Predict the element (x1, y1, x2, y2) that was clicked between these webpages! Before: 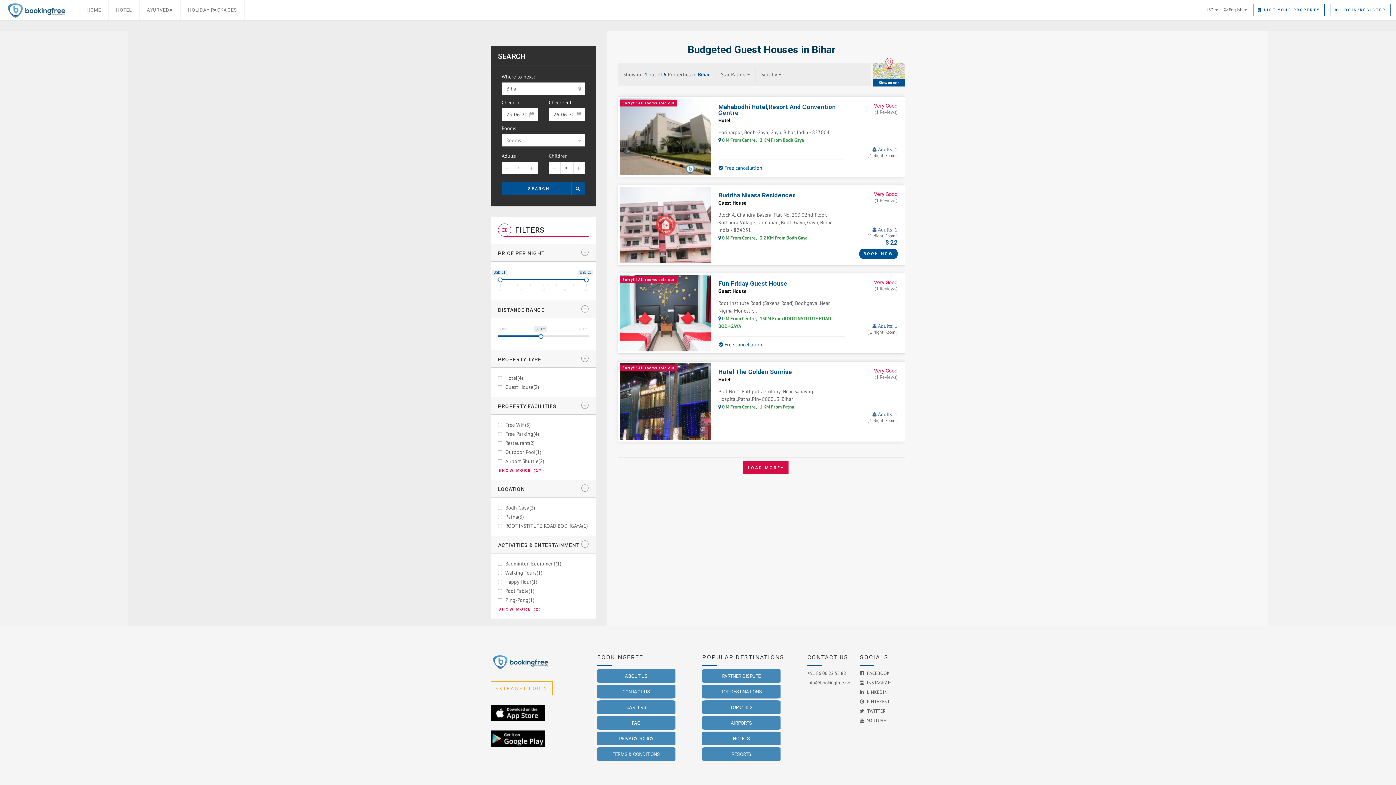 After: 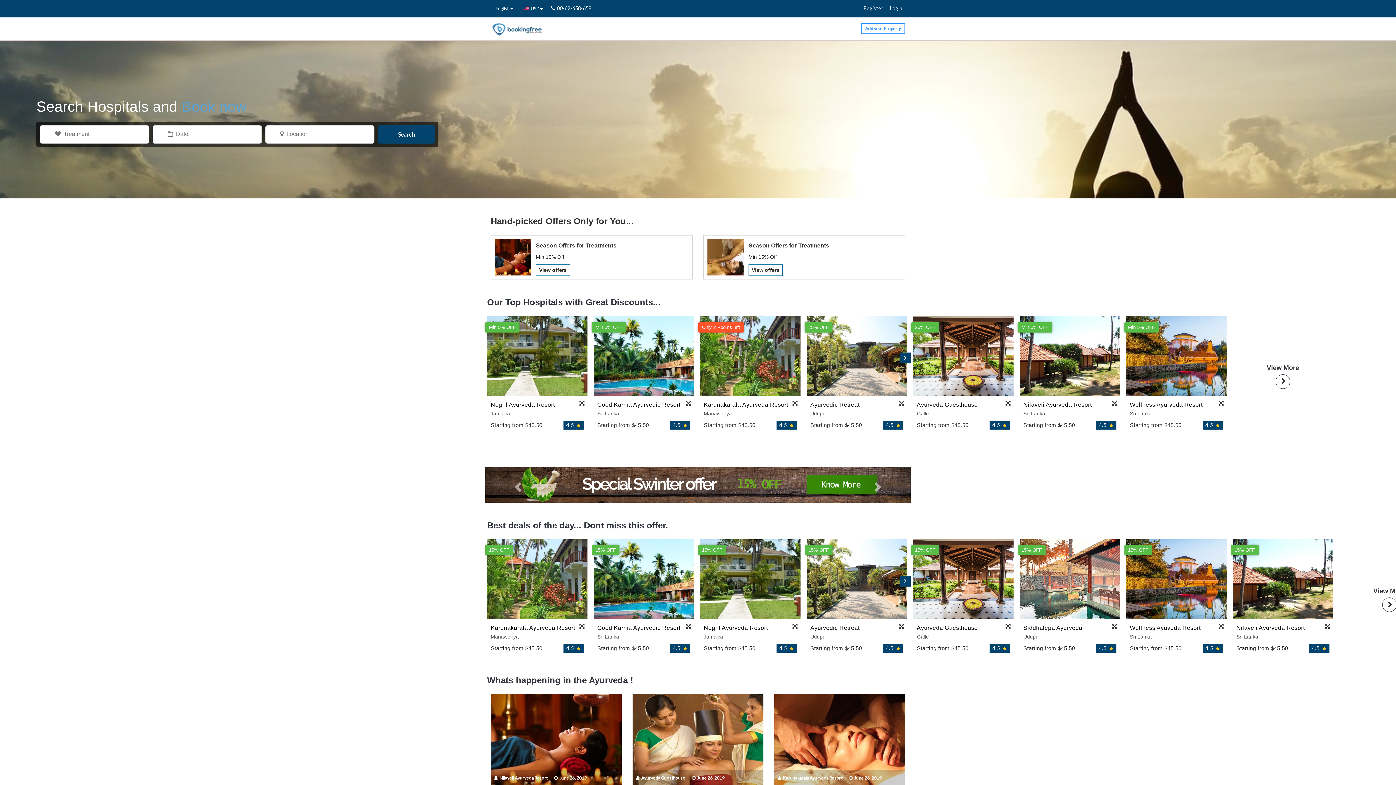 Action: bbox: (139, 0, 180, 20) label: AYURVEDA